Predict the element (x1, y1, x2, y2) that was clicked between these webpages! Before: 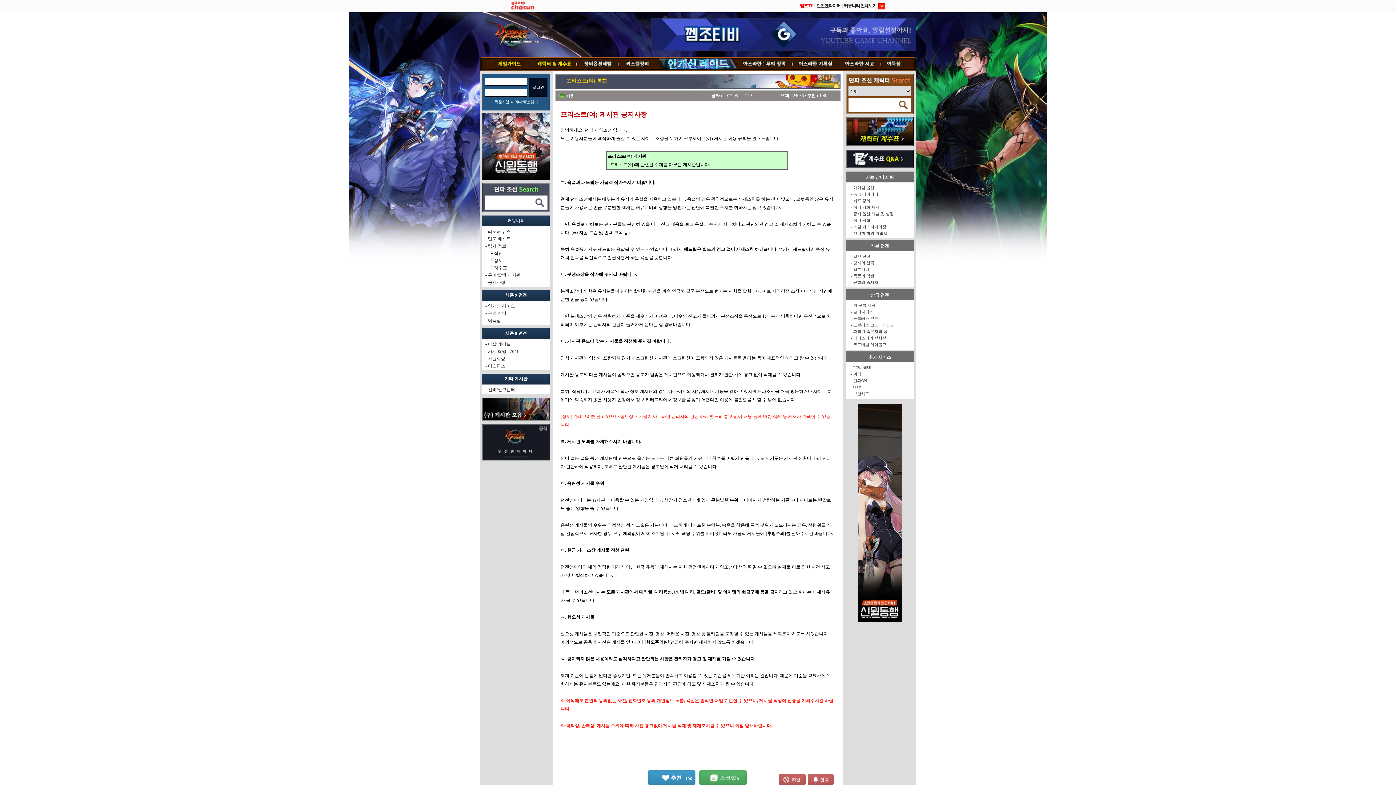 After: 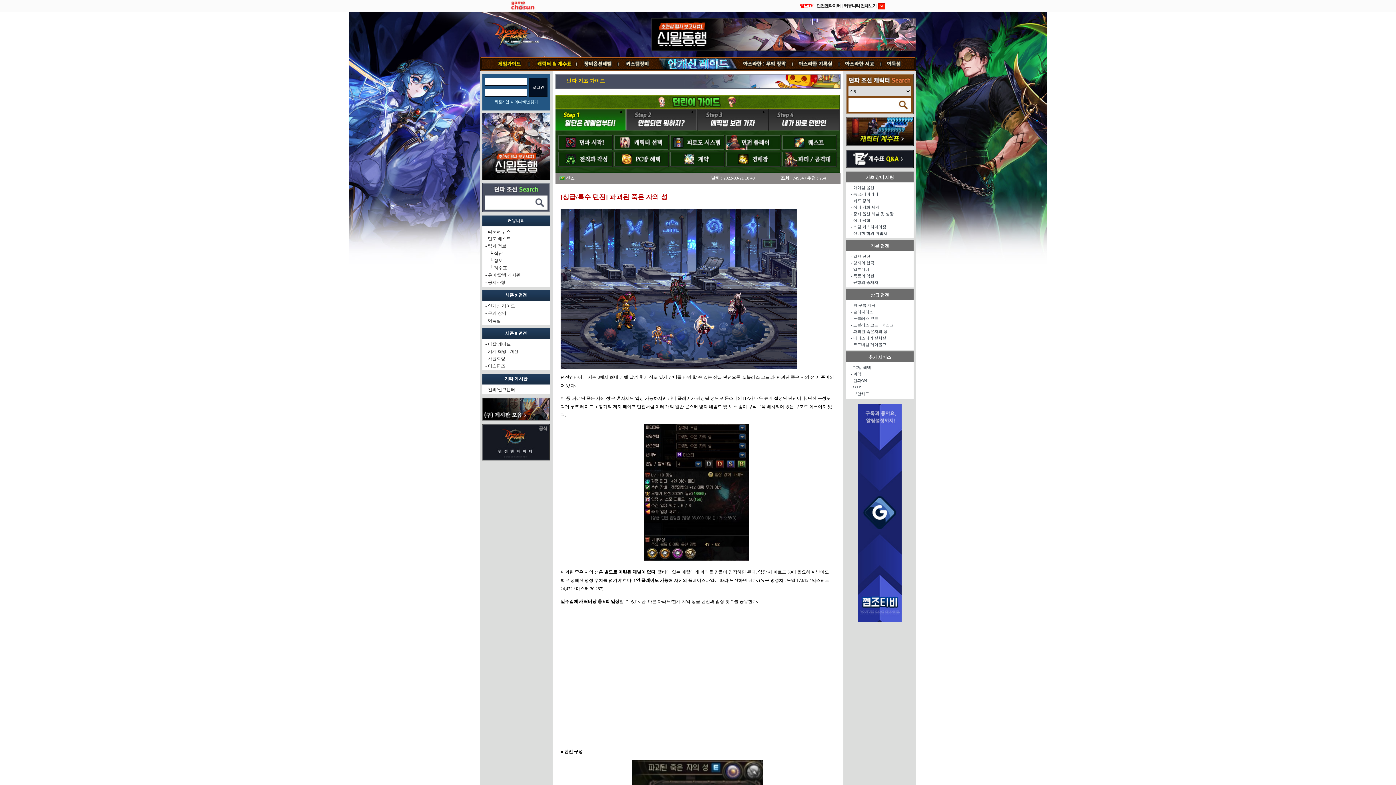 Action: label: 파괴된 죽은자의 성 bbox: (853, 329, 887, 333)